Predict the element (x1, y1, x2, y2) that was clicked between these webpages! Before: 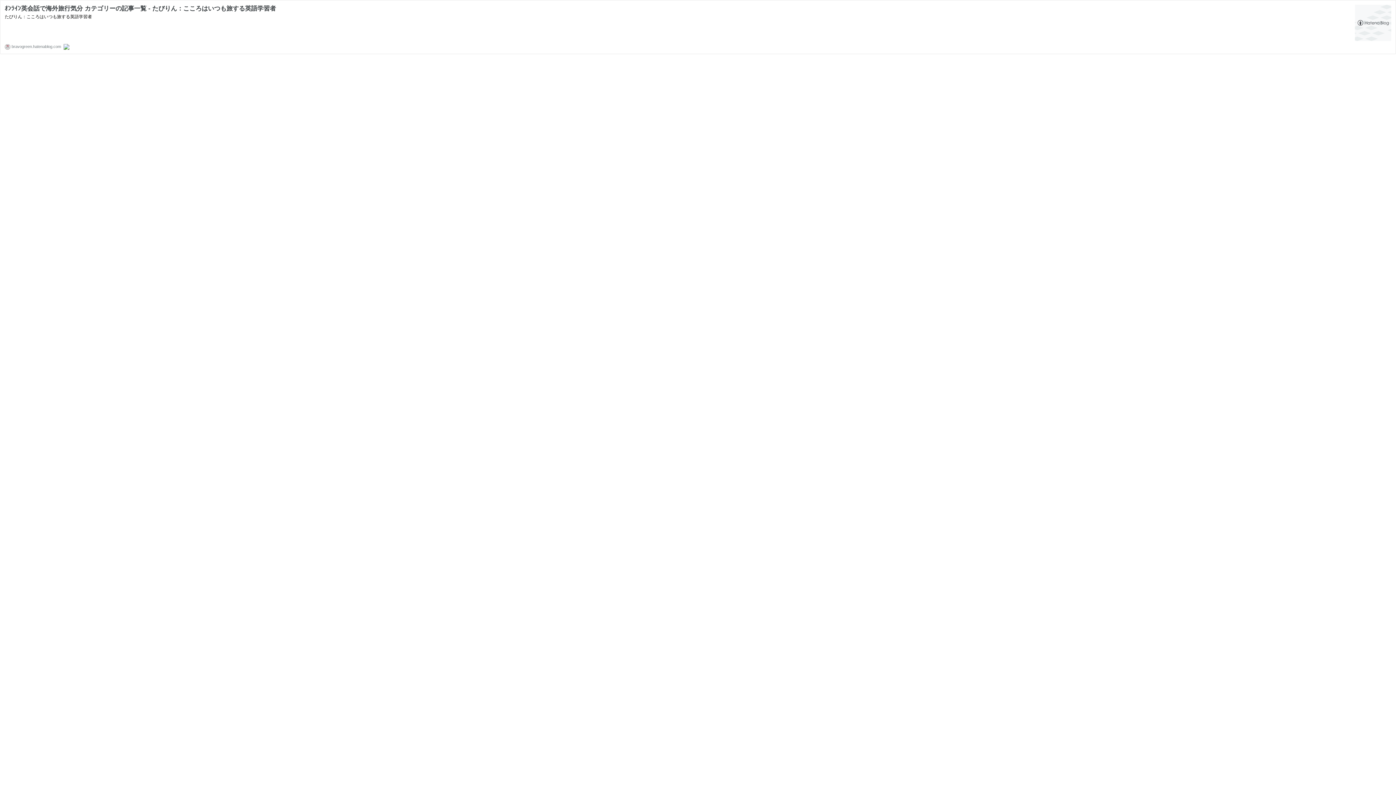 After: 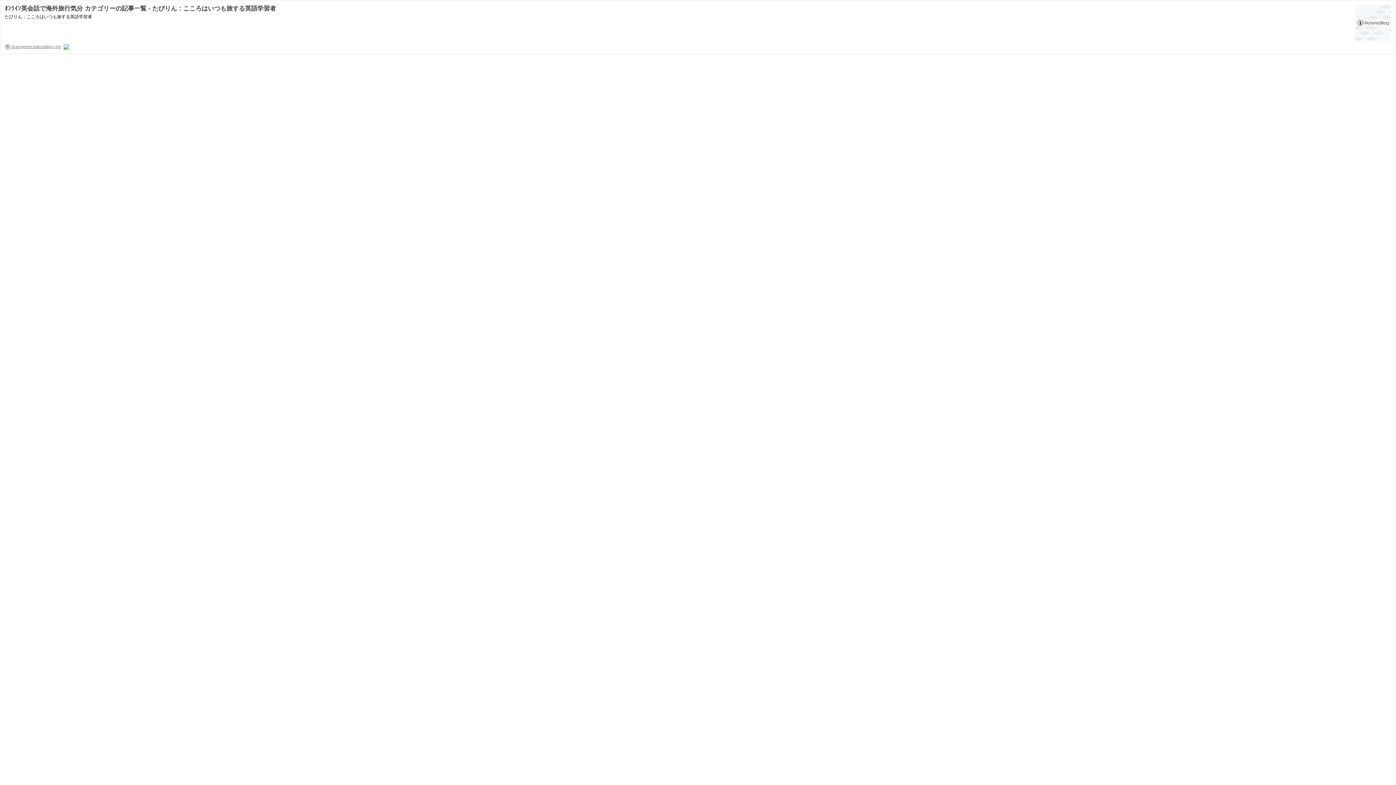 Action: bbox: (4, 44, 61, 48) label:  bravogreen.hatenablog.com